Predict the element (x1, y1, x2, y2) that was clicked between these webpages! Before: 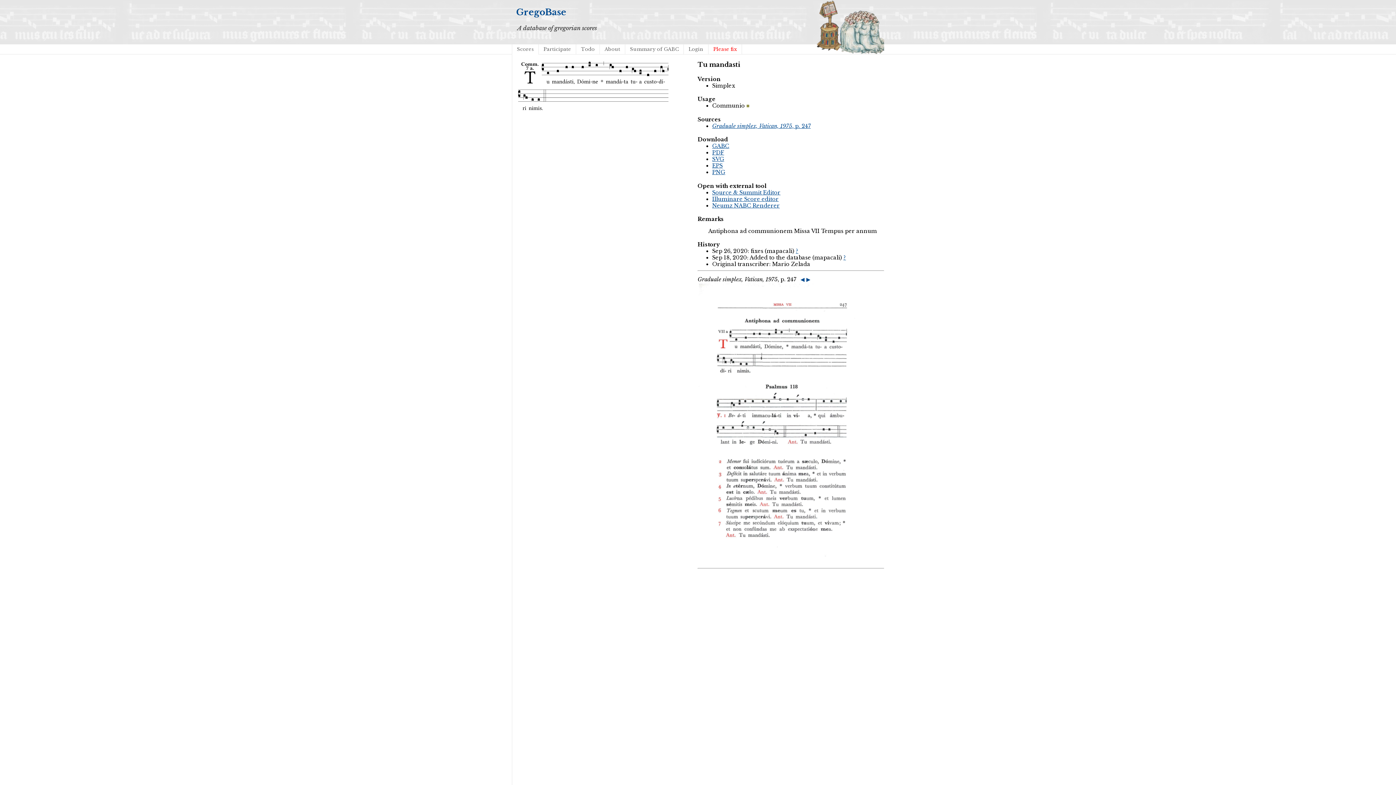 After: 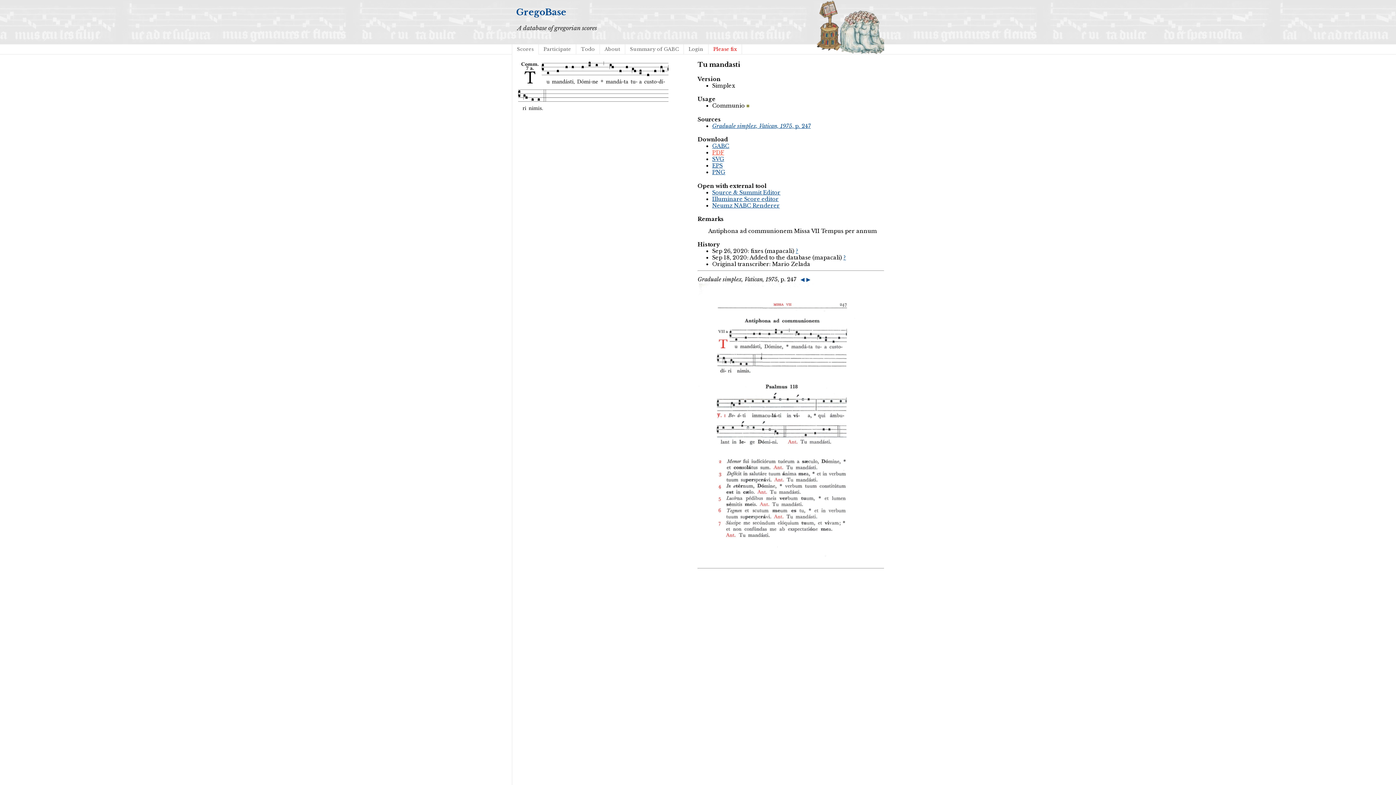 Action: bbox: (712, 149, 724, 156) label: PDF